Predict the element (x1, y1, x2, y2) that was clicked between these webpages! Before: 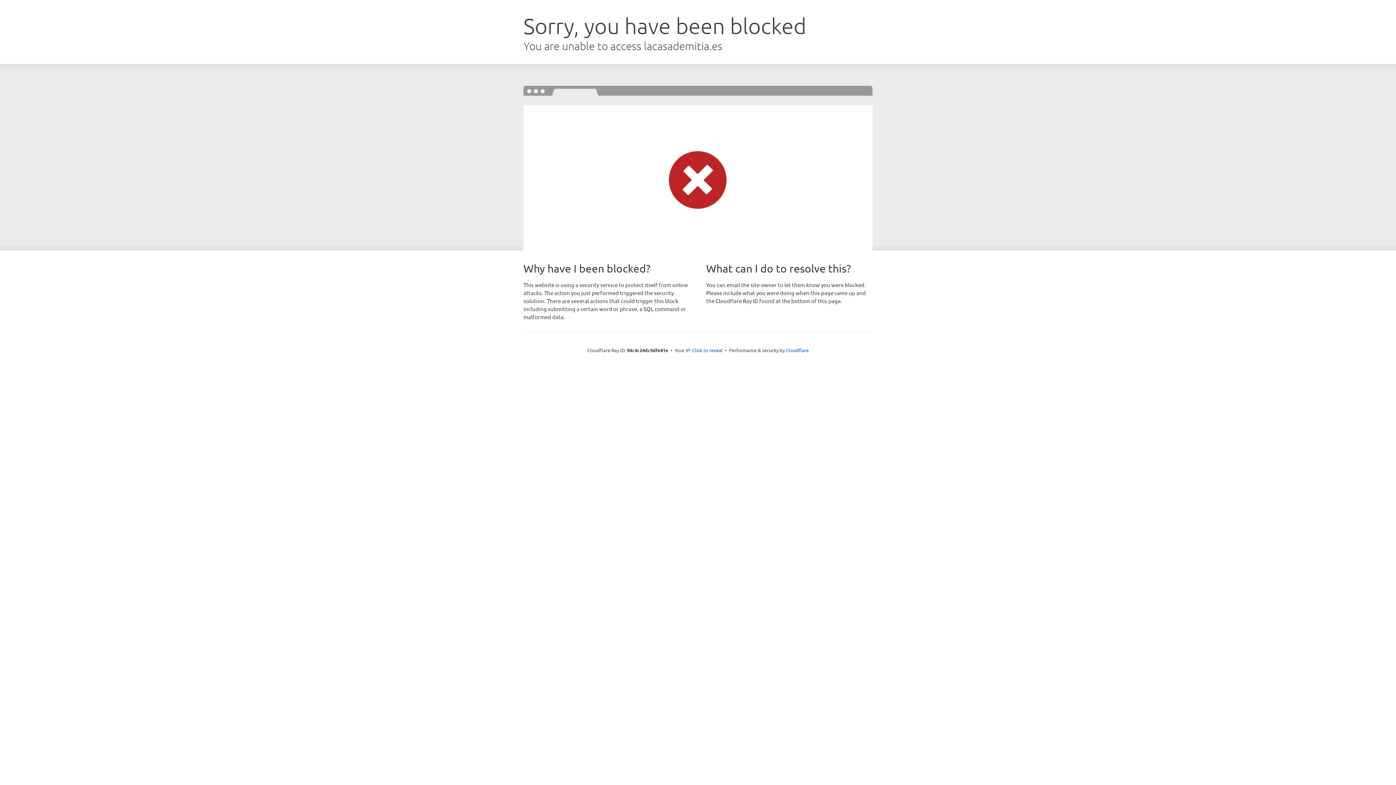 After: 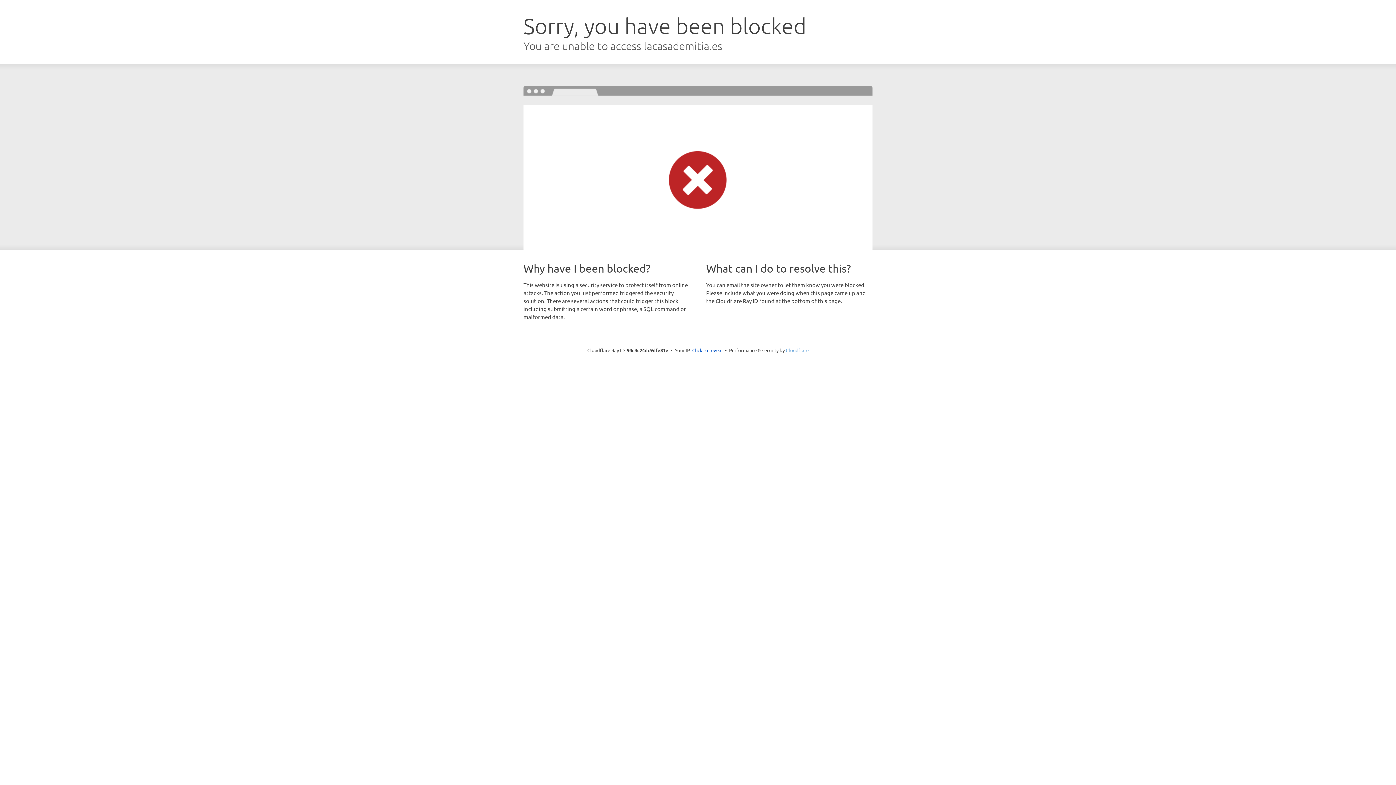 Action: bbox: (786, 347, 808, 353) label: Cloudflare